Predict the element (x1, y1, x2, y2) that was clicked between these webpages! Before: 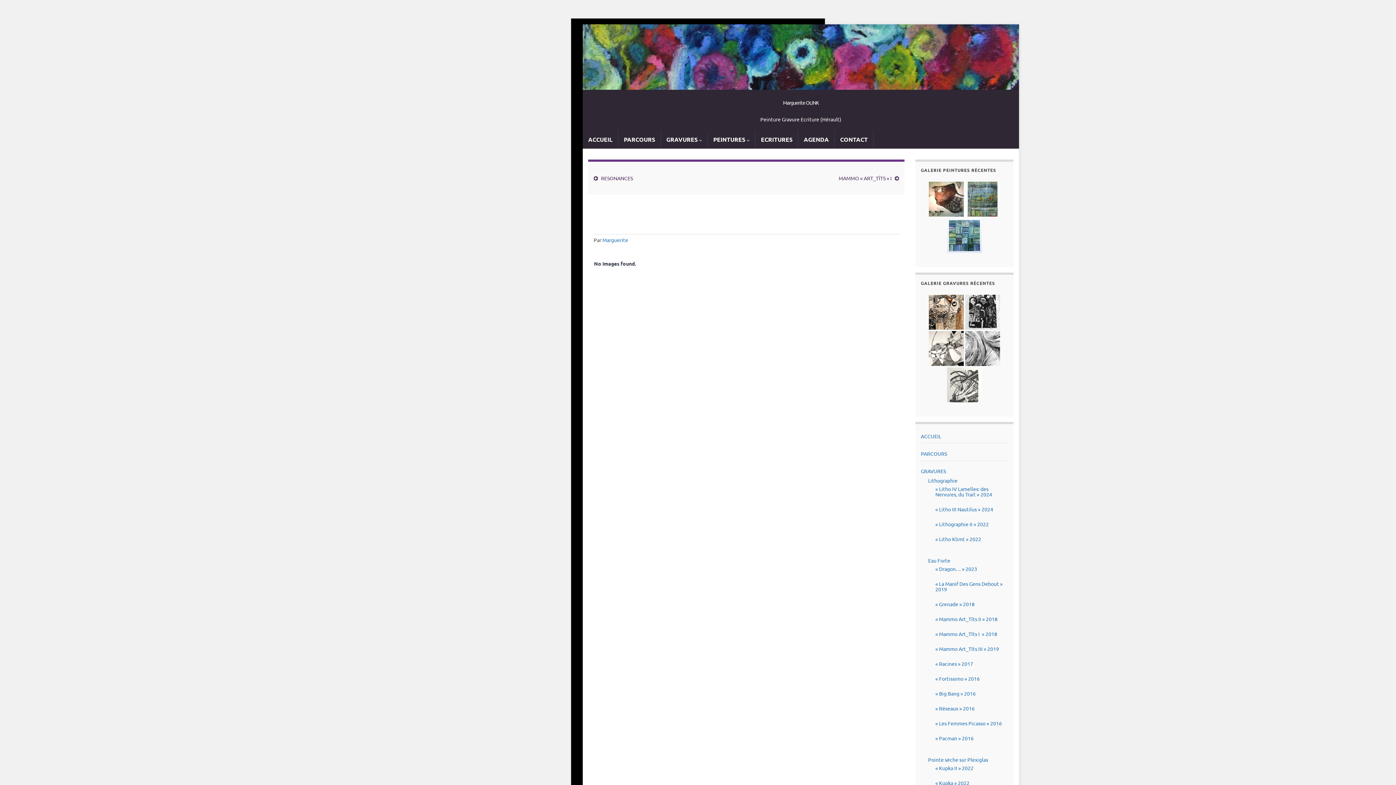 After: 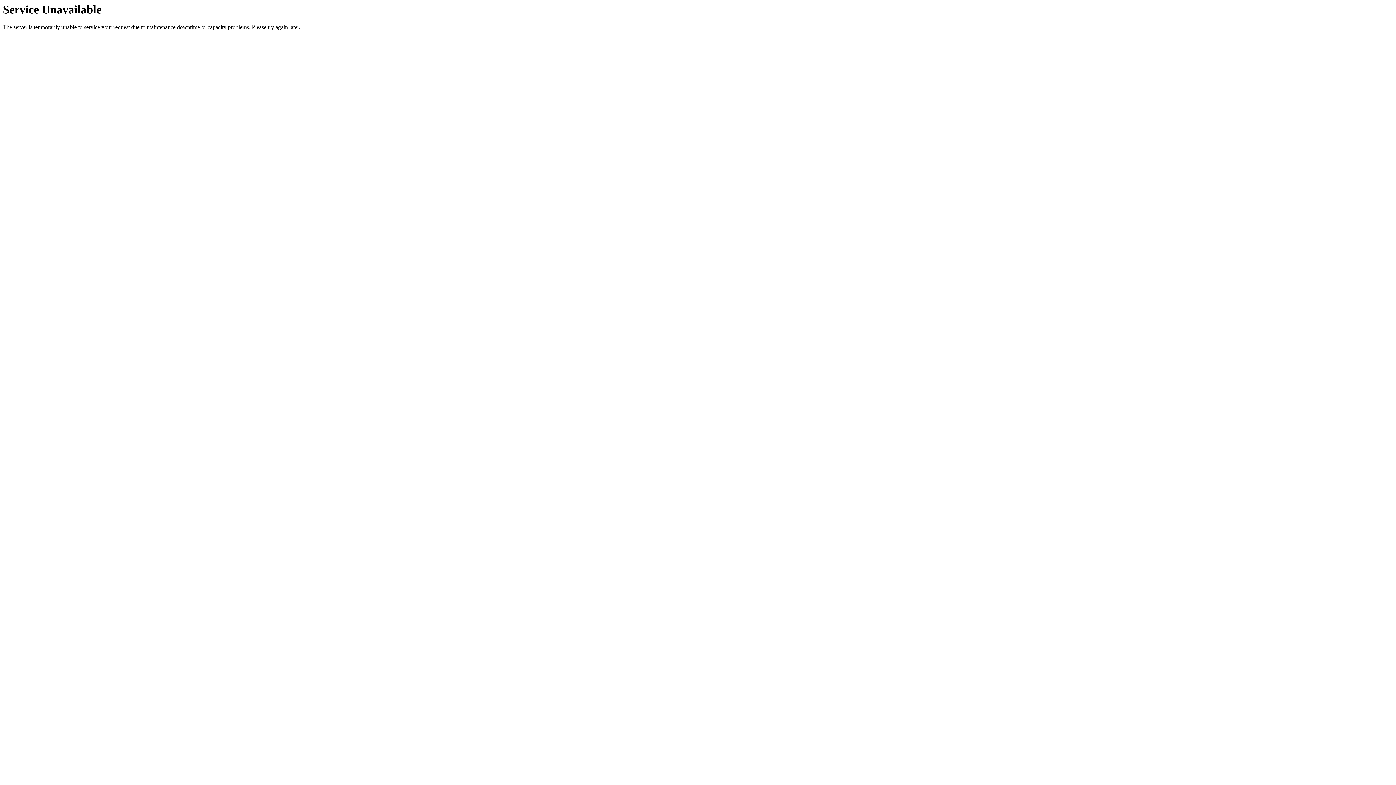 Action: bbox: (935, 630, 997, 637) label: « Mammo Art_Tïts I  » 2018